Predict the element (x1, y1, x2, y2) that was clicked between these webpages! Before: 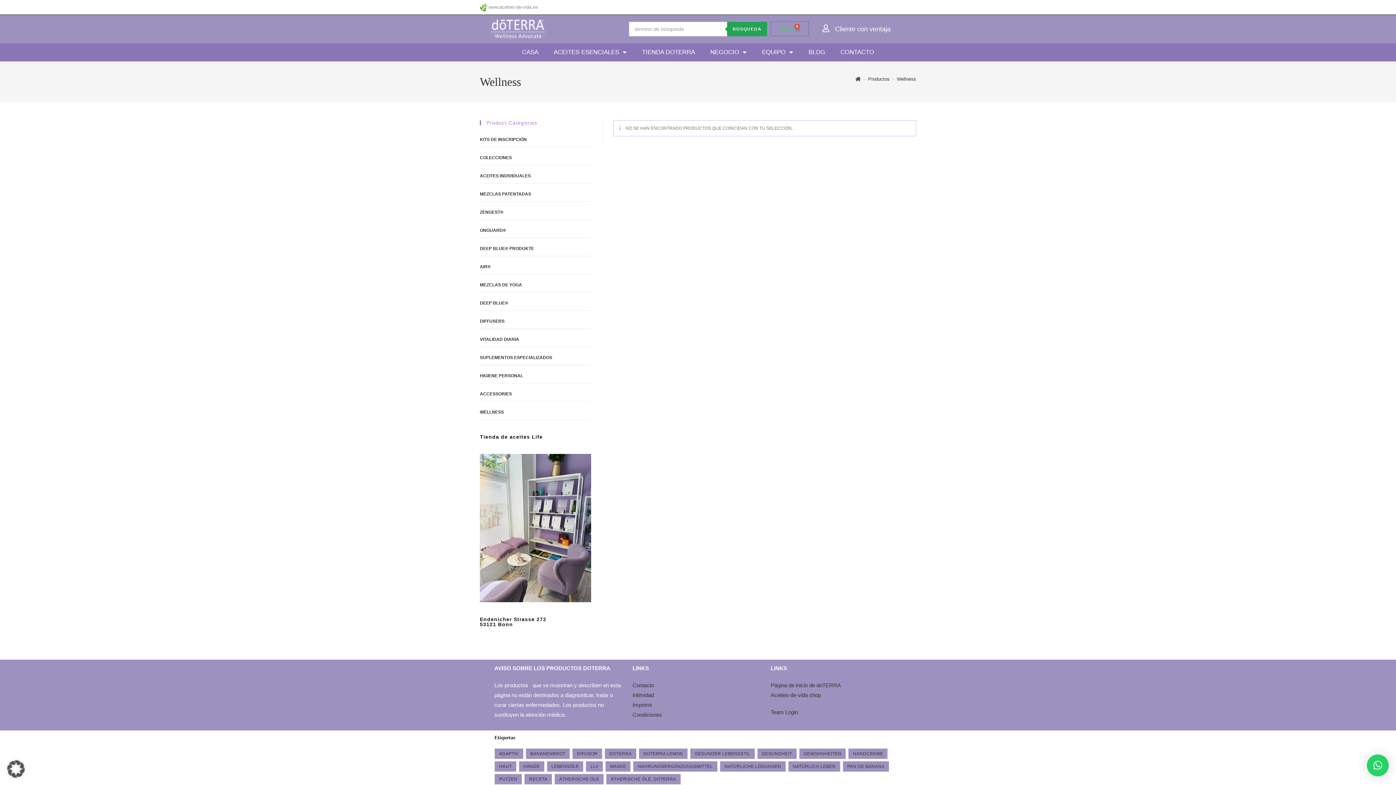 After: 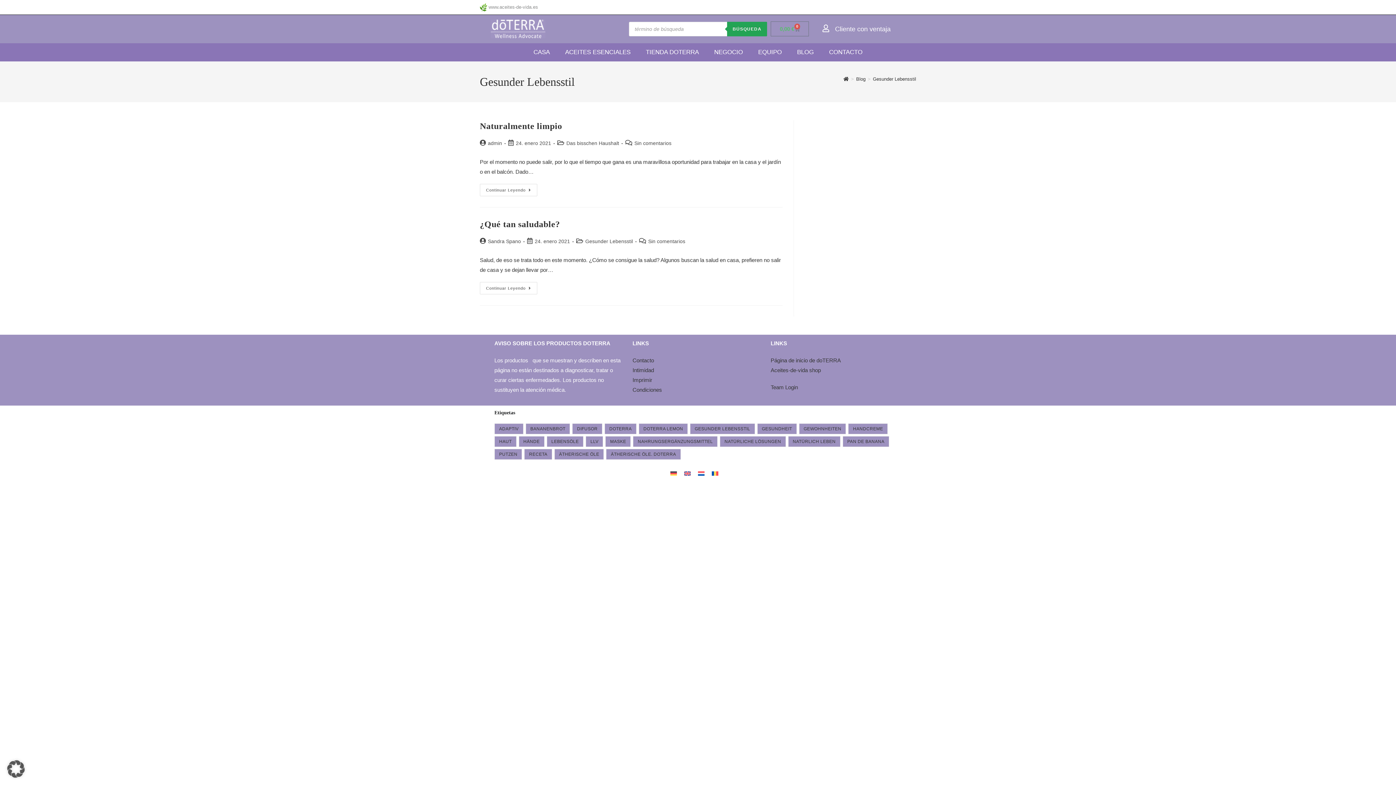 Action: label: Gesunder Lebensstil (2 elementos) bbox: (690, 748, 755, 759)